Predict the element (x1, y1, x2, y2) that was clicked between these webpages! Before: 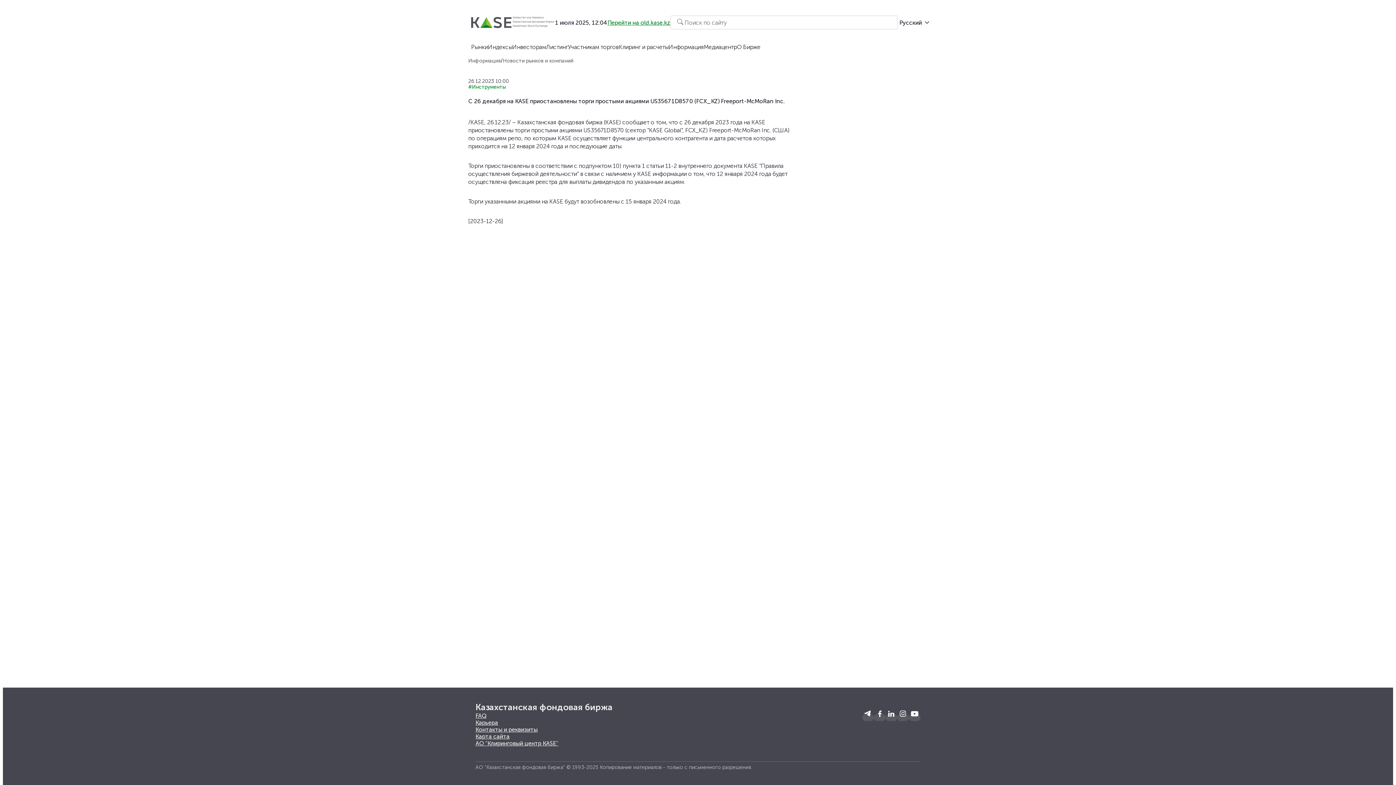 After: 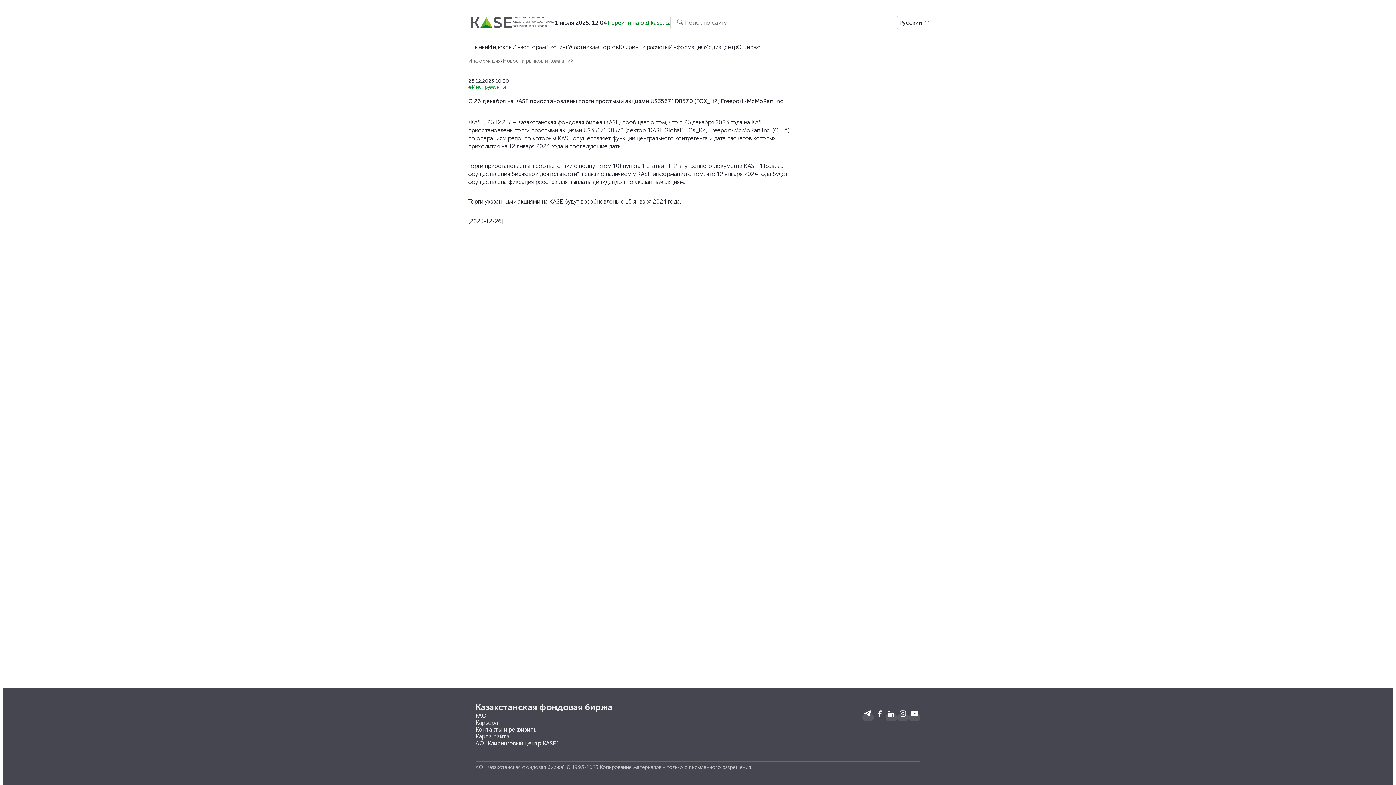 Action: bbox: (874, 708, 885, 721)